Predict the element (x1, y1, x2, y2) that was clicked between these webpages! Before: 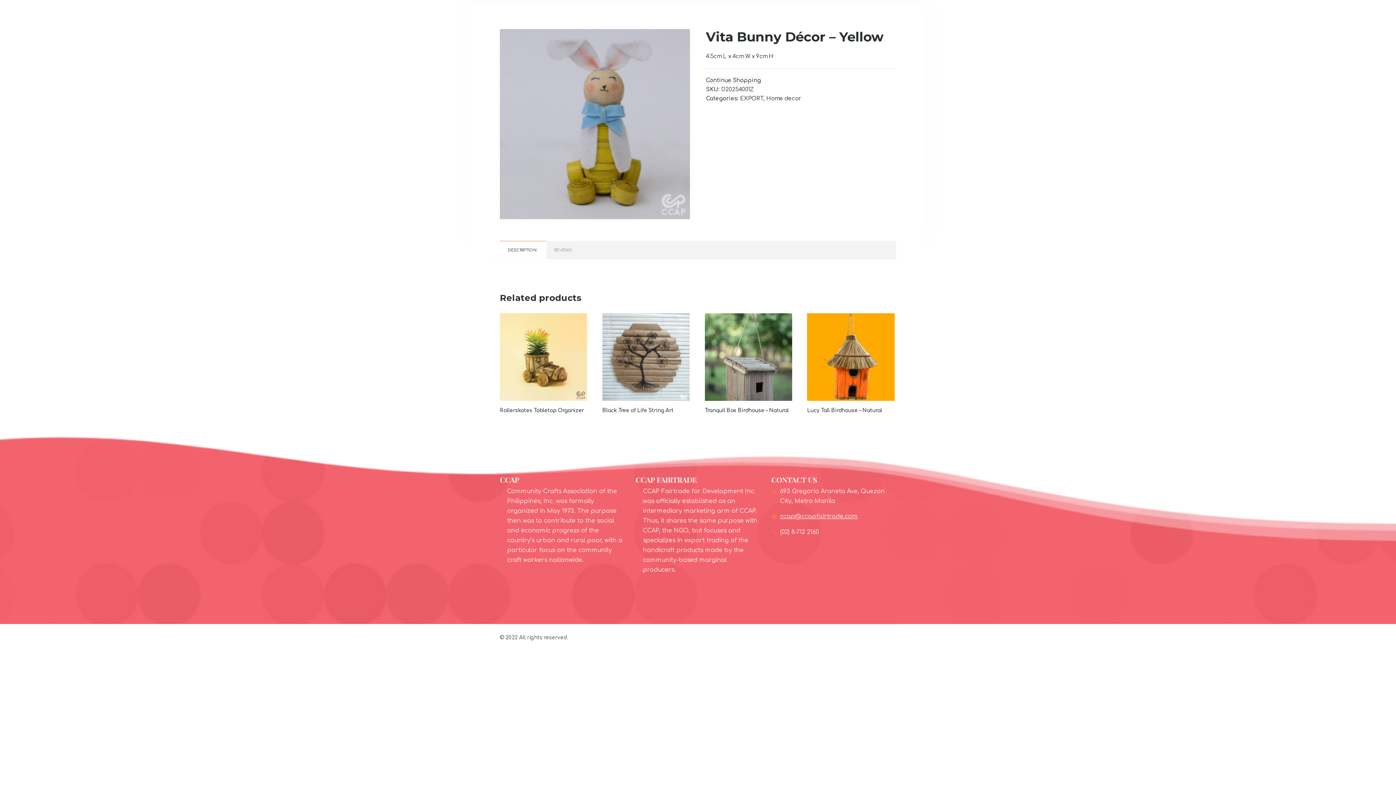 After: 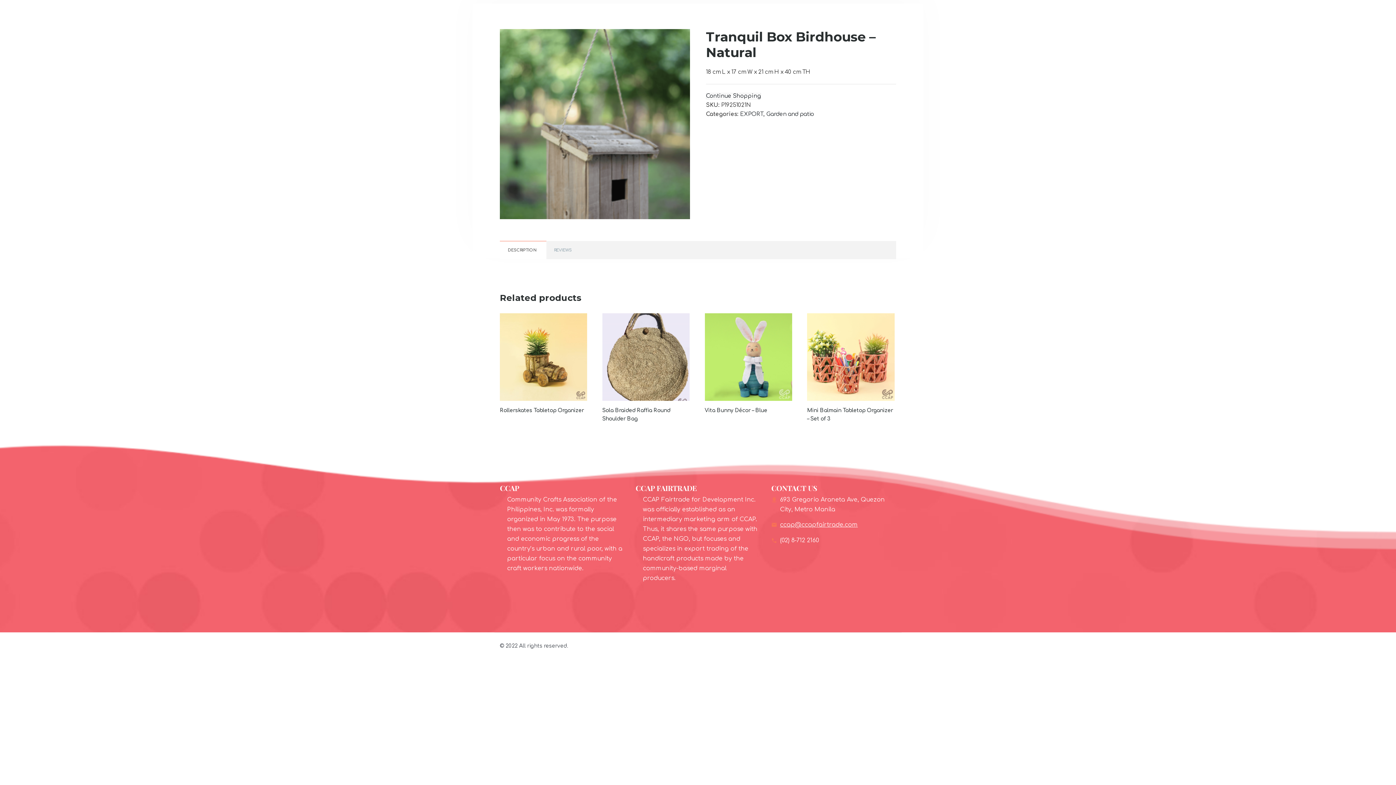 Action: bbox: (748, 361, 782, 367) label: VIEW DETAILS